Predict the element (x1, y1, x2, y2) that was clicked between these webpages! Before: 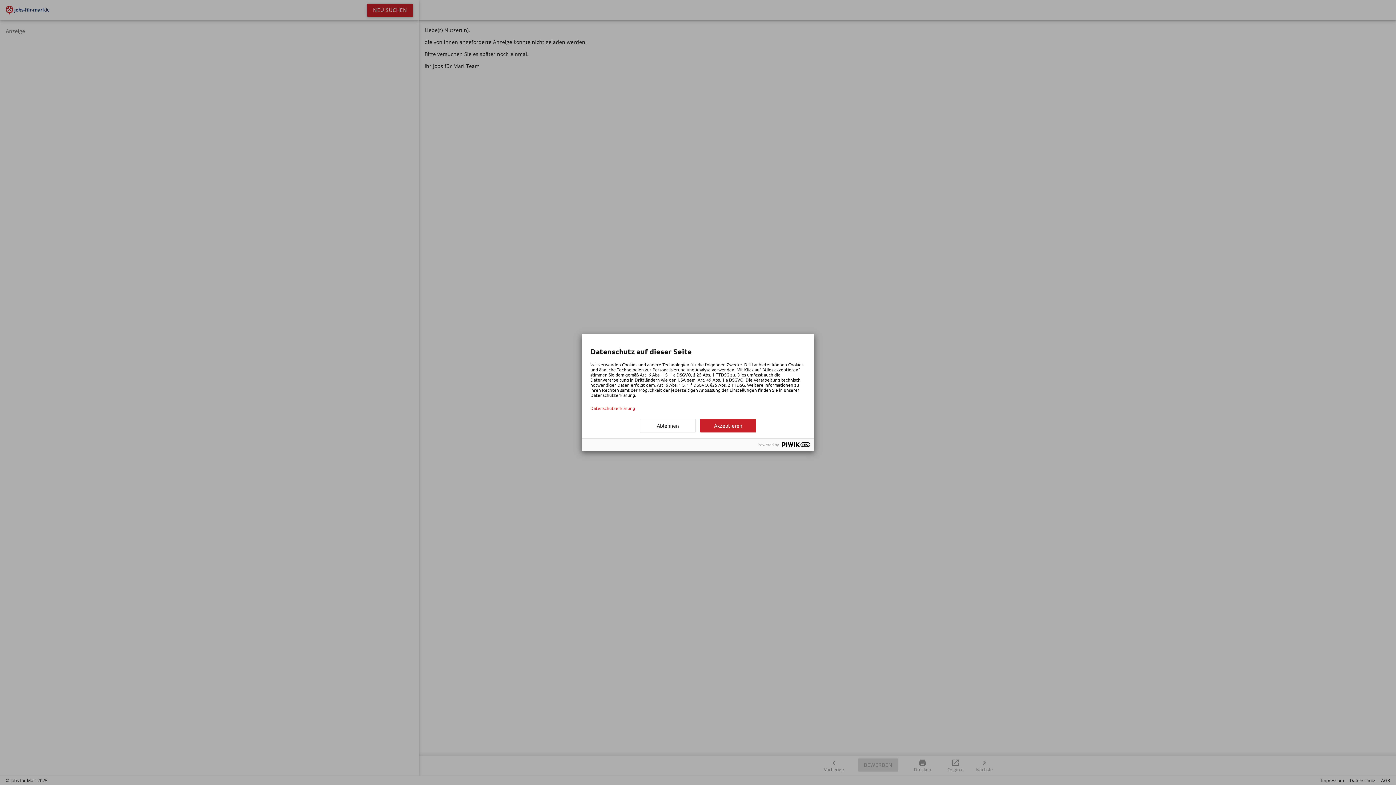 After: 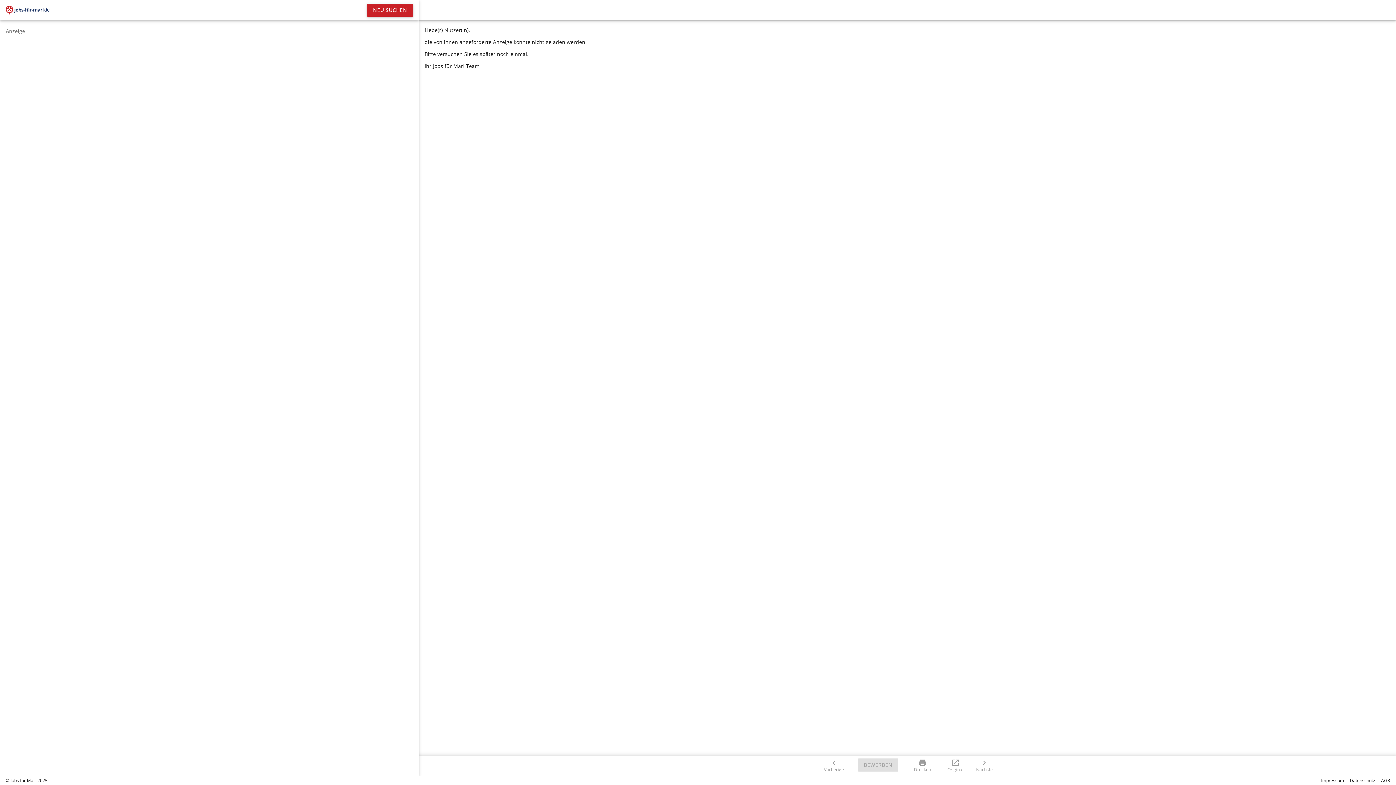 Action: label: Akzeptieren bbox: (700, 419, 756, 432)